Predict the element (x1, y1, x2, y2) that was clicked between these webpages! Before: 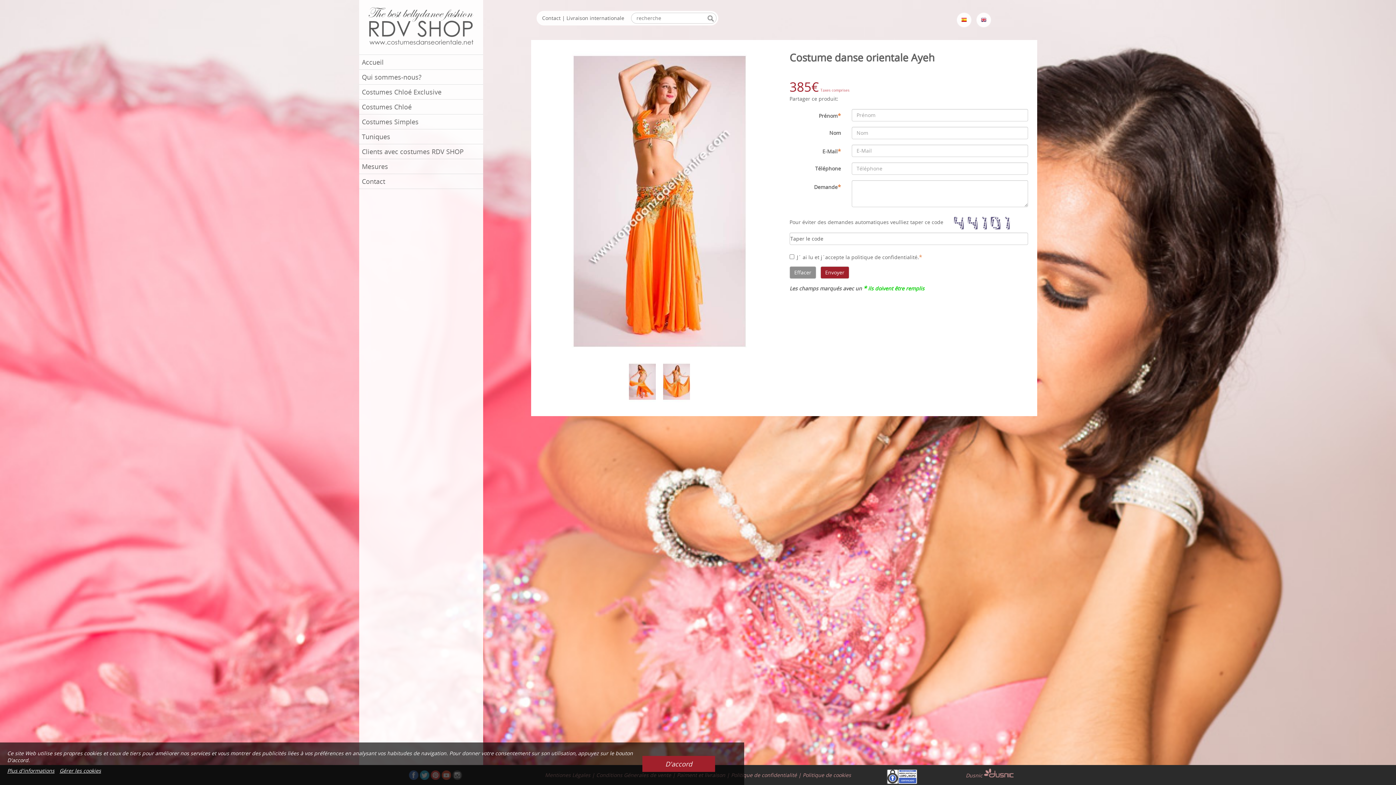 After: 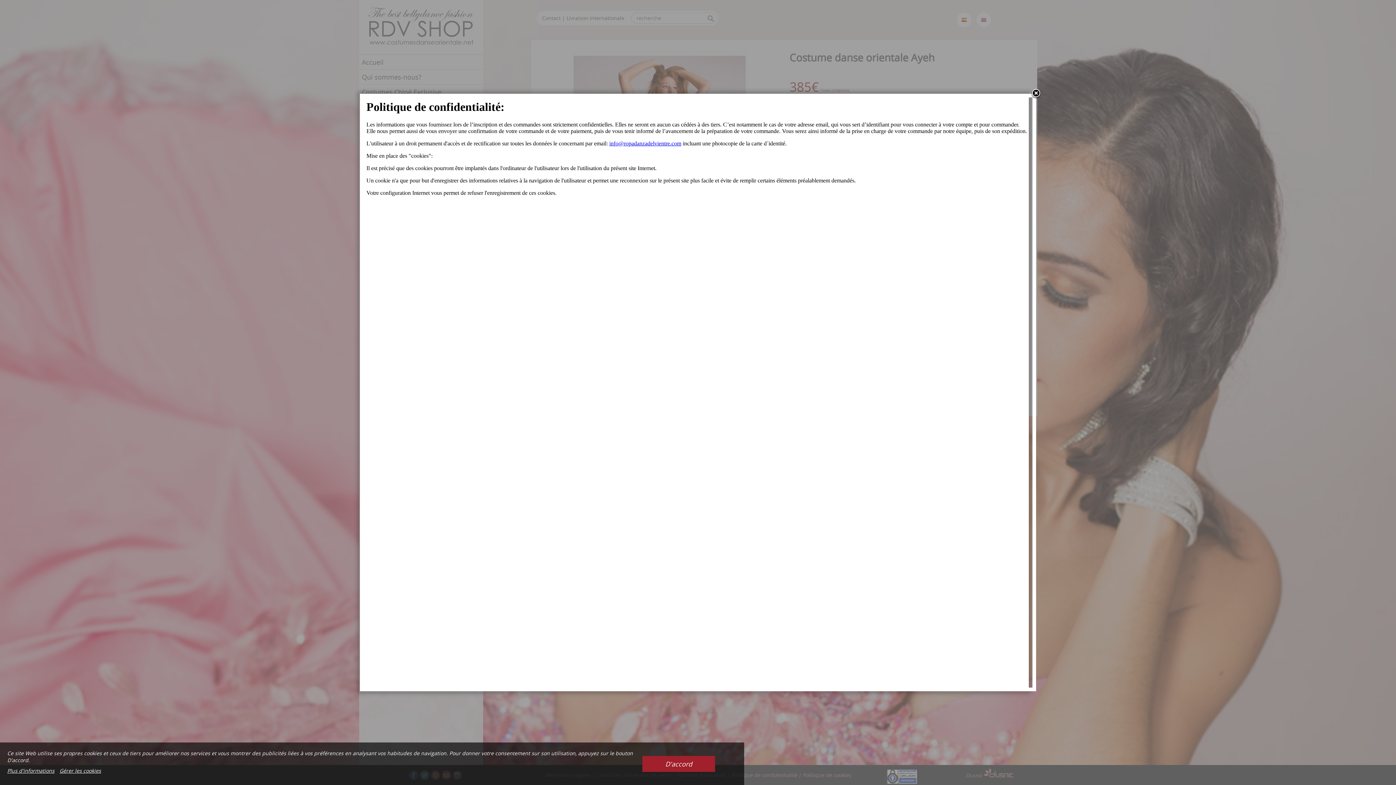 Action: bbox: (845, 253, 917, 260) label: la politique de confidentialité